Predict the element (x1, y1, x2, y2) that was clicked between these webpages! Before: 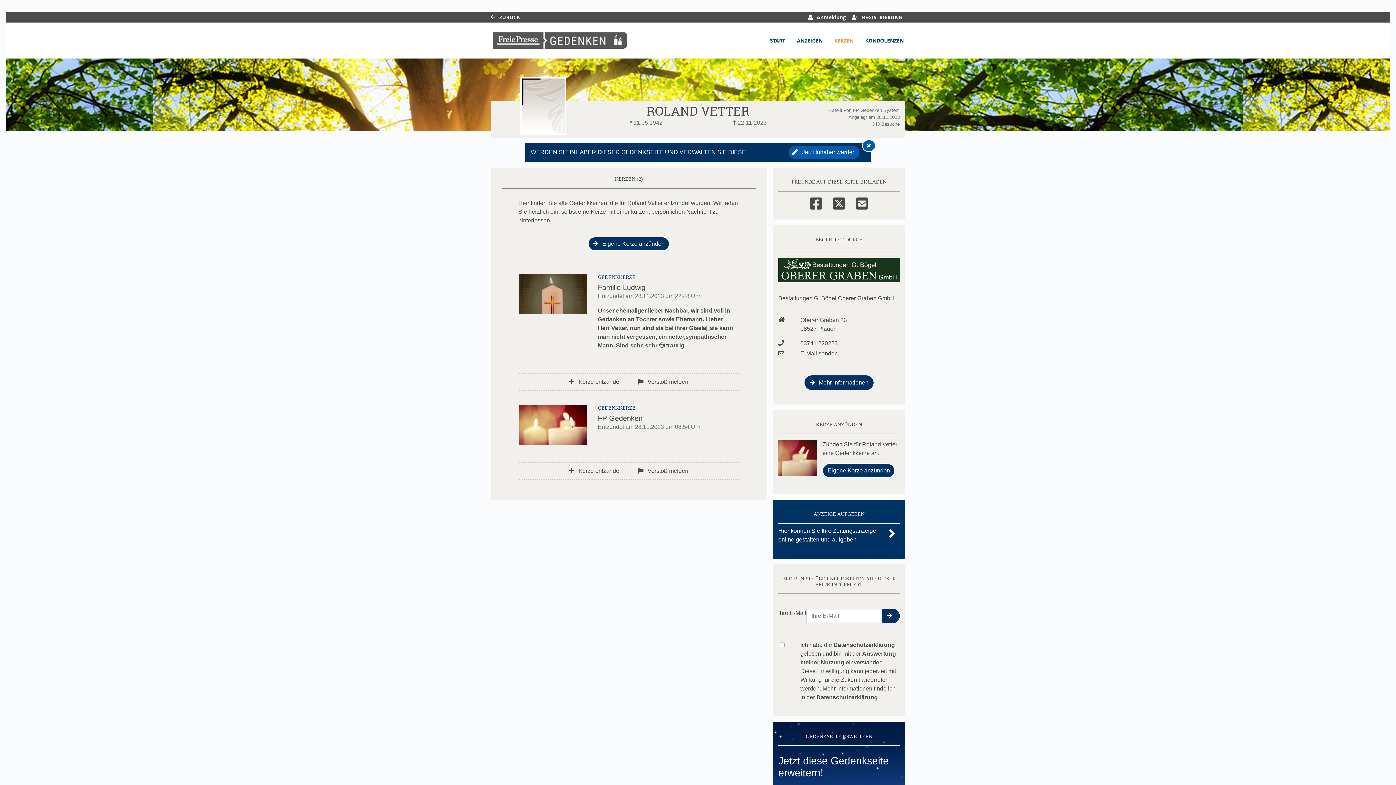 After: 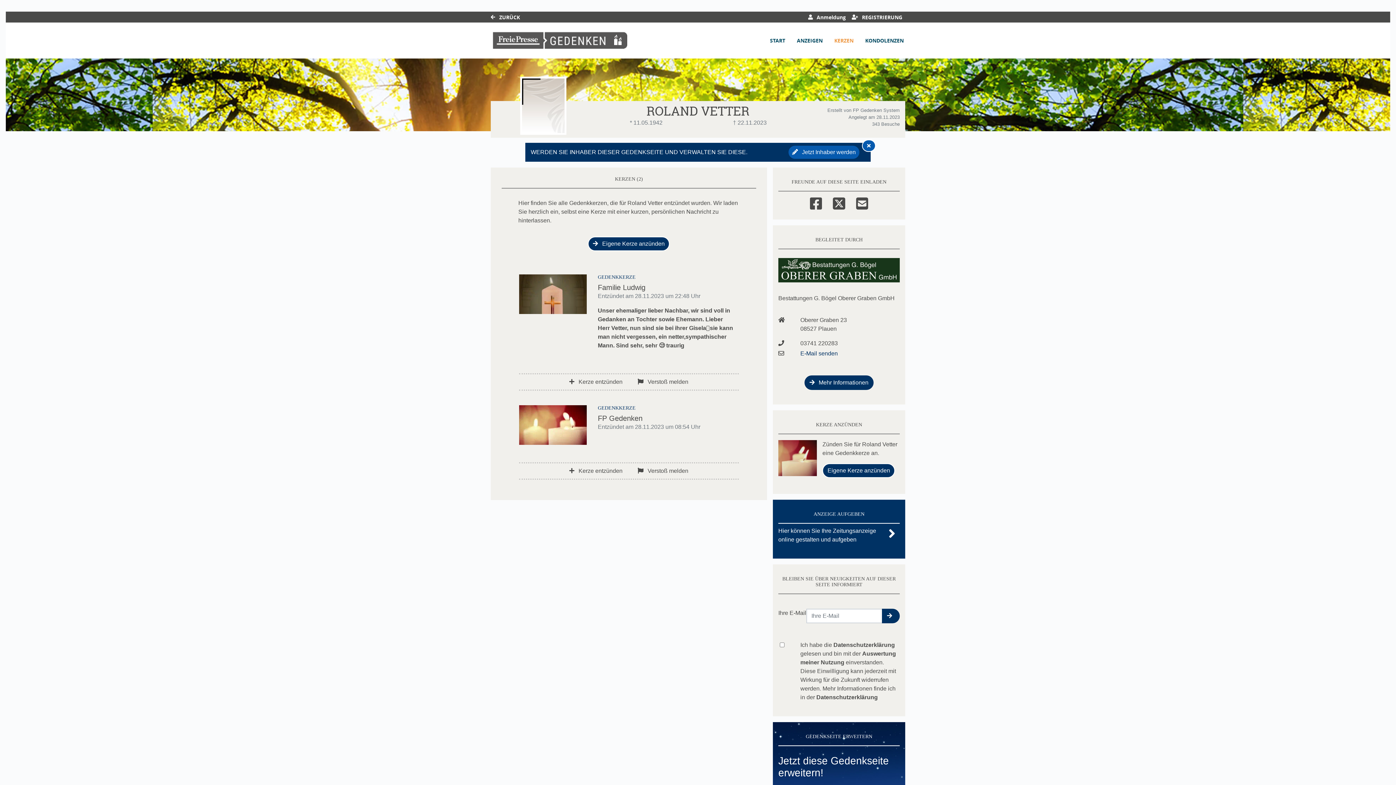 Action: bbox: (800, 350, 838, 356) label: Email an bestattungen-boegelOG@t-online.de senden